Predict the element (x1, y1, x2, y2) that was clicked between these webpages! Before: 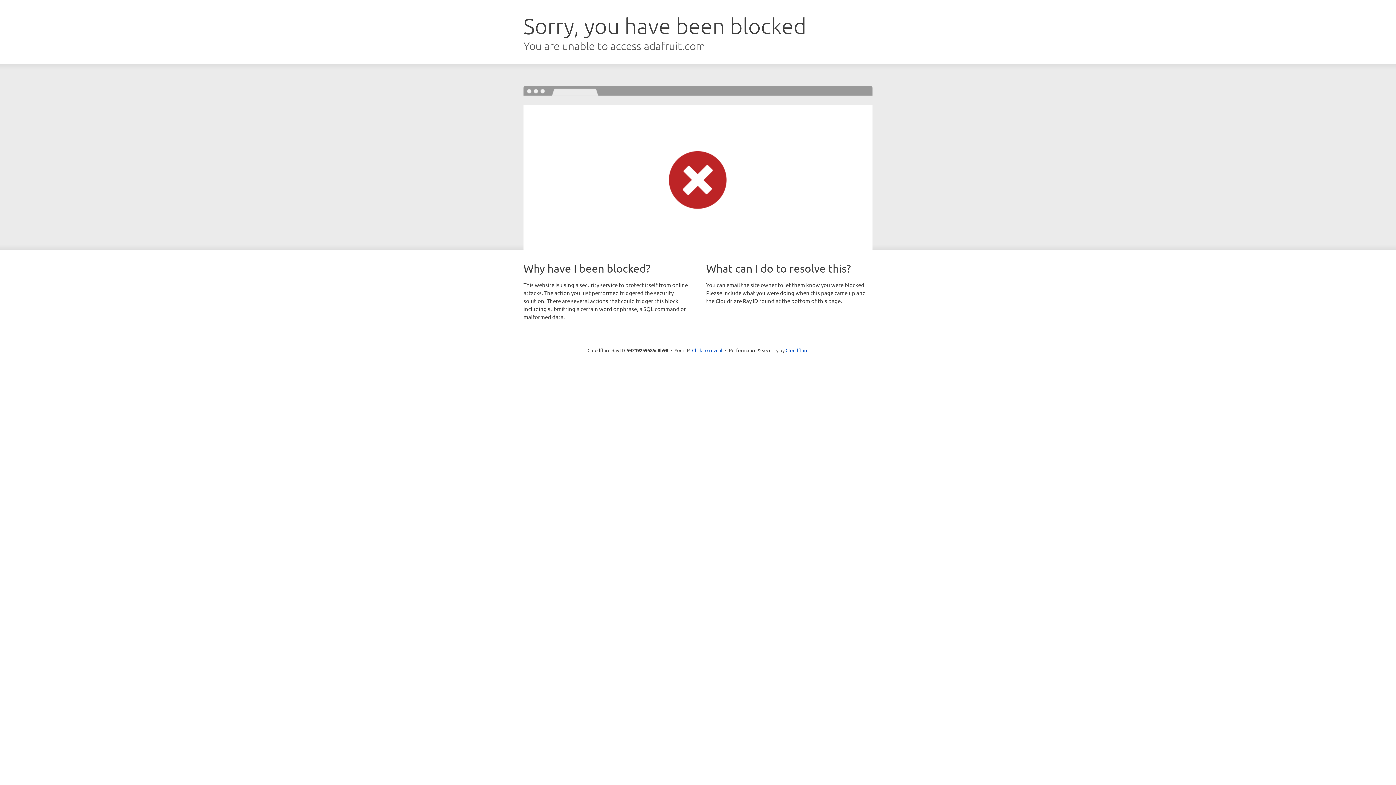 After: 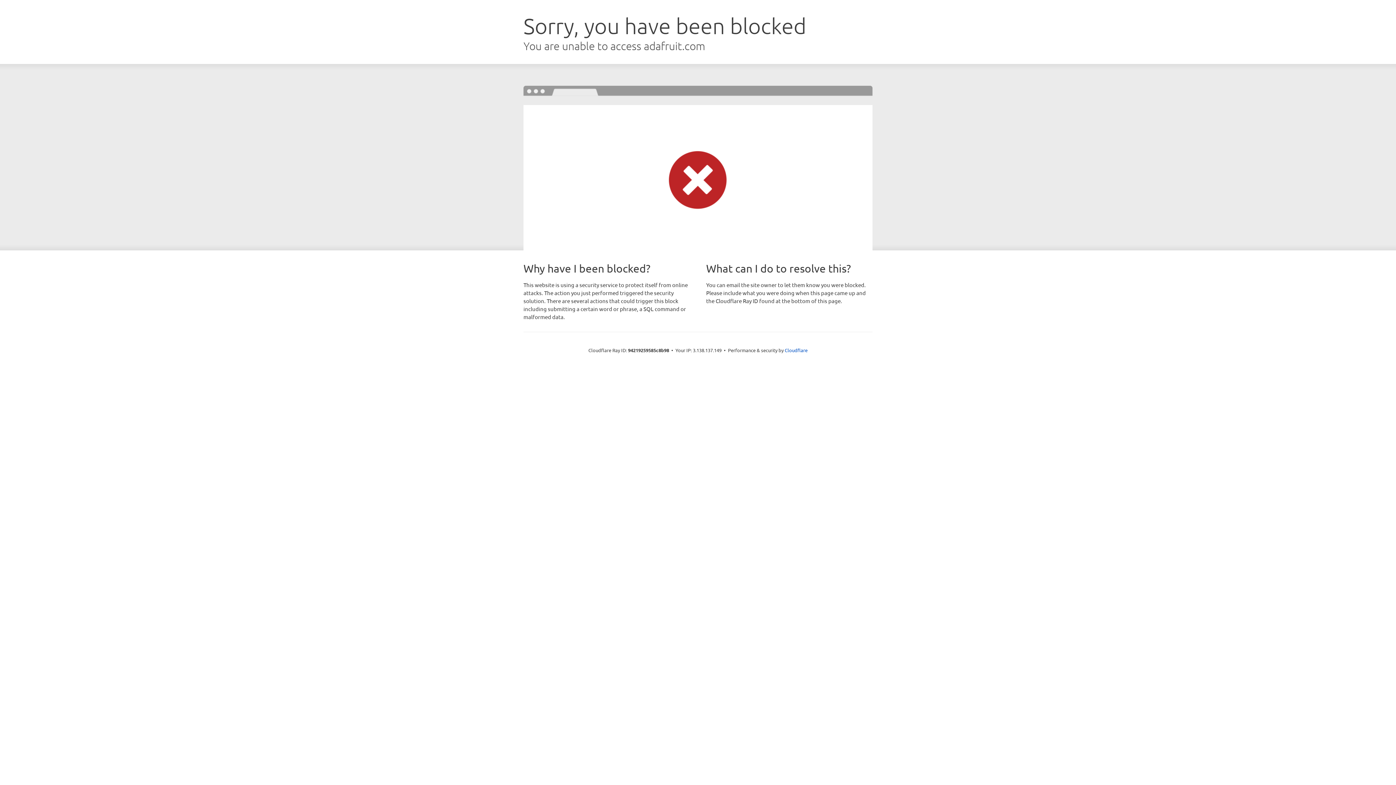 Action: label: Click to reveal bbox: (692, 346, 722, 353)